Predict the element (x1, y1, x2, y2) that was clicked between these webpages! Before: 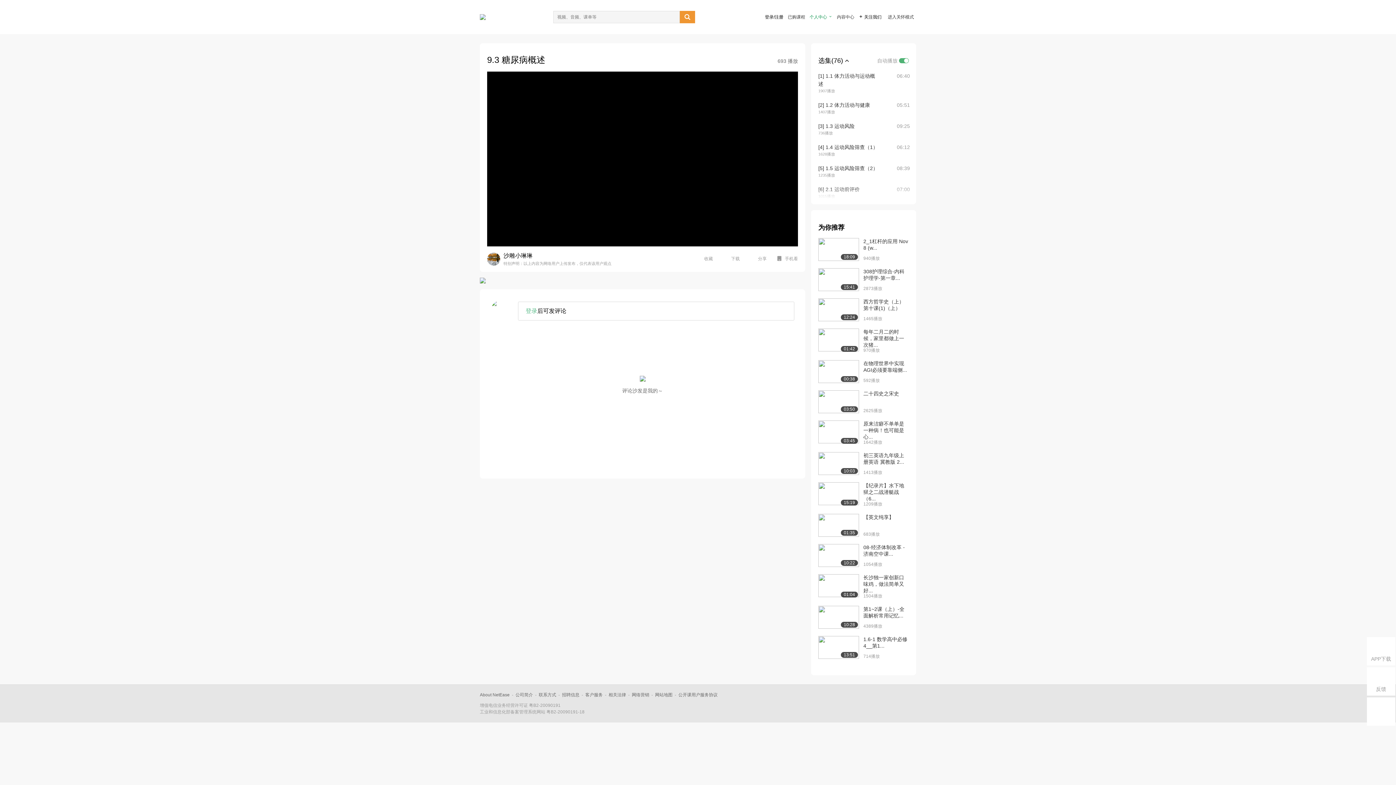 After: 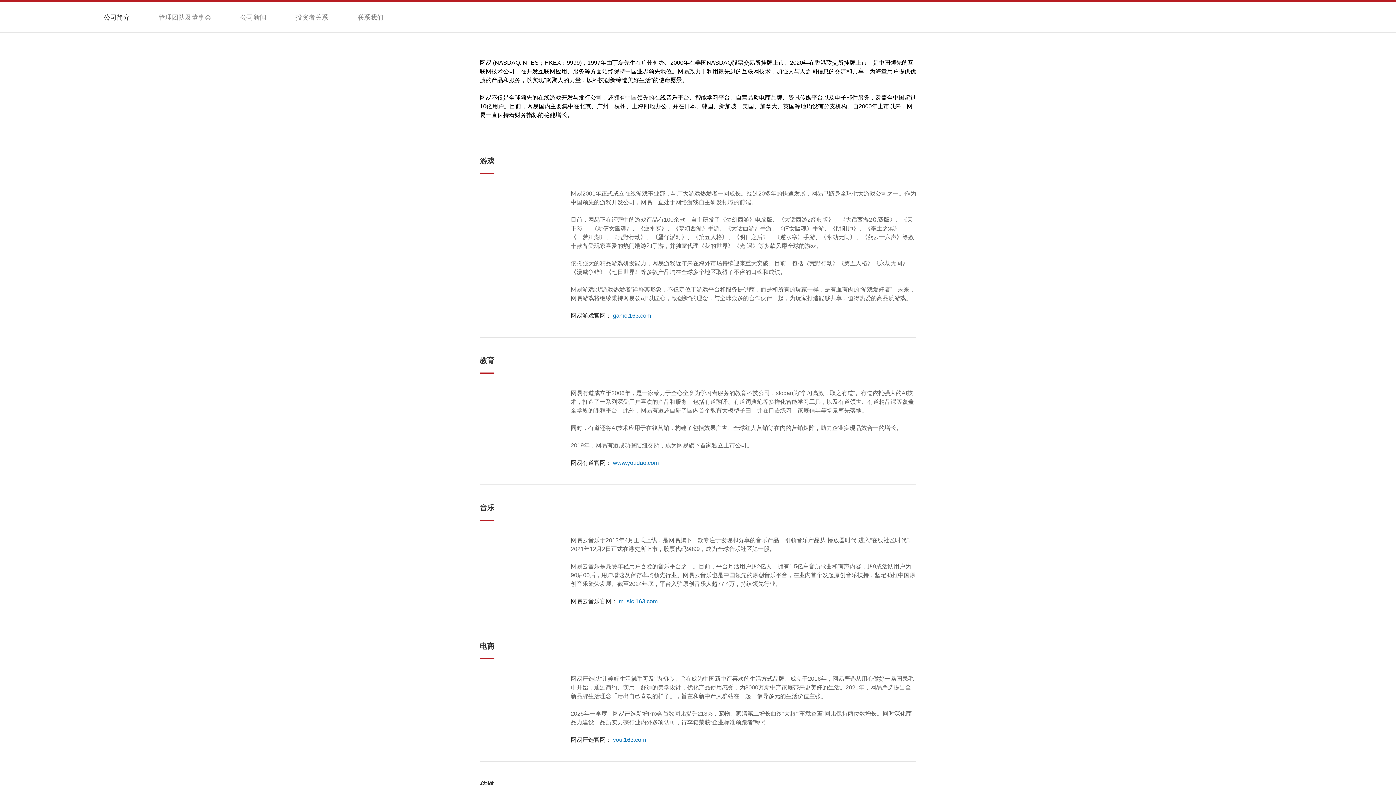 Action: label: 公司简介 bbox: (515, 692, 533, 697)